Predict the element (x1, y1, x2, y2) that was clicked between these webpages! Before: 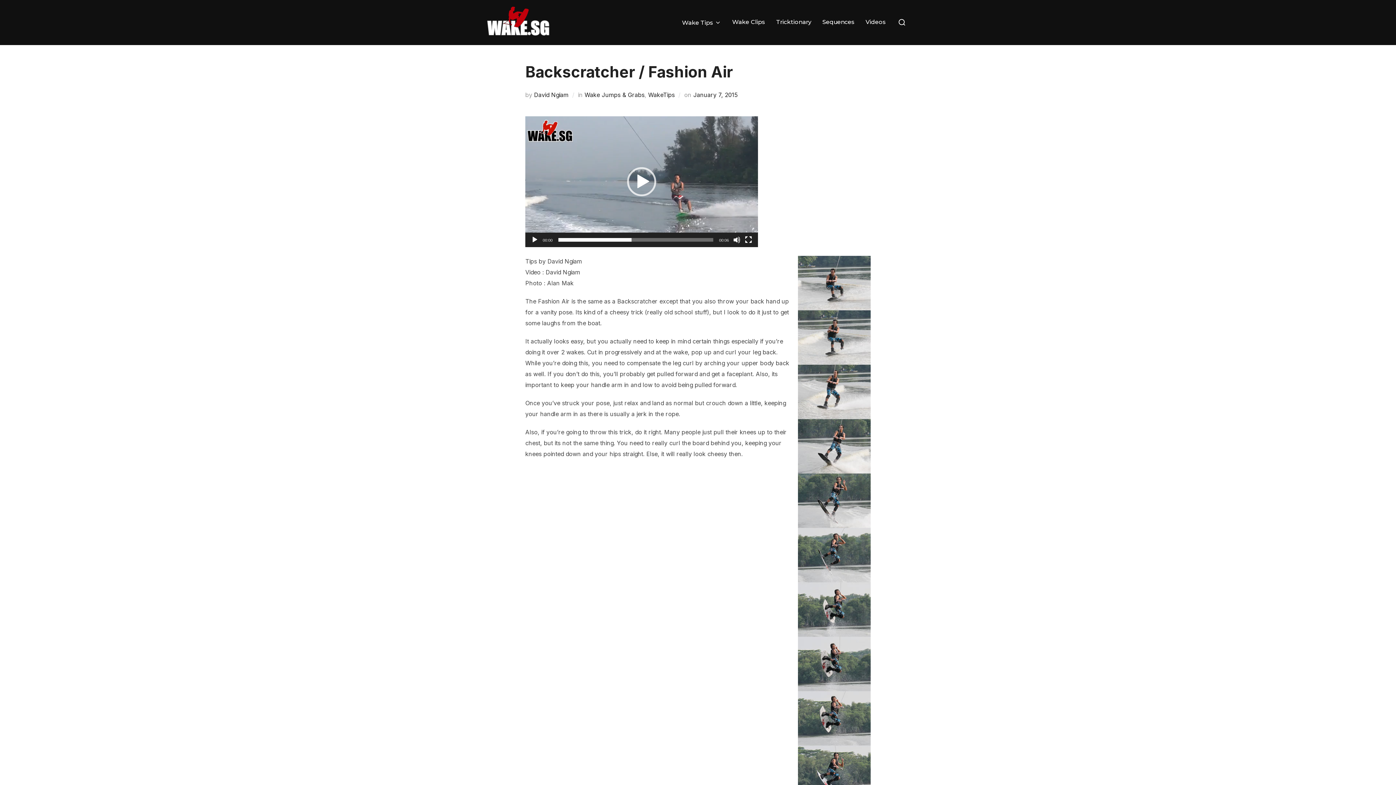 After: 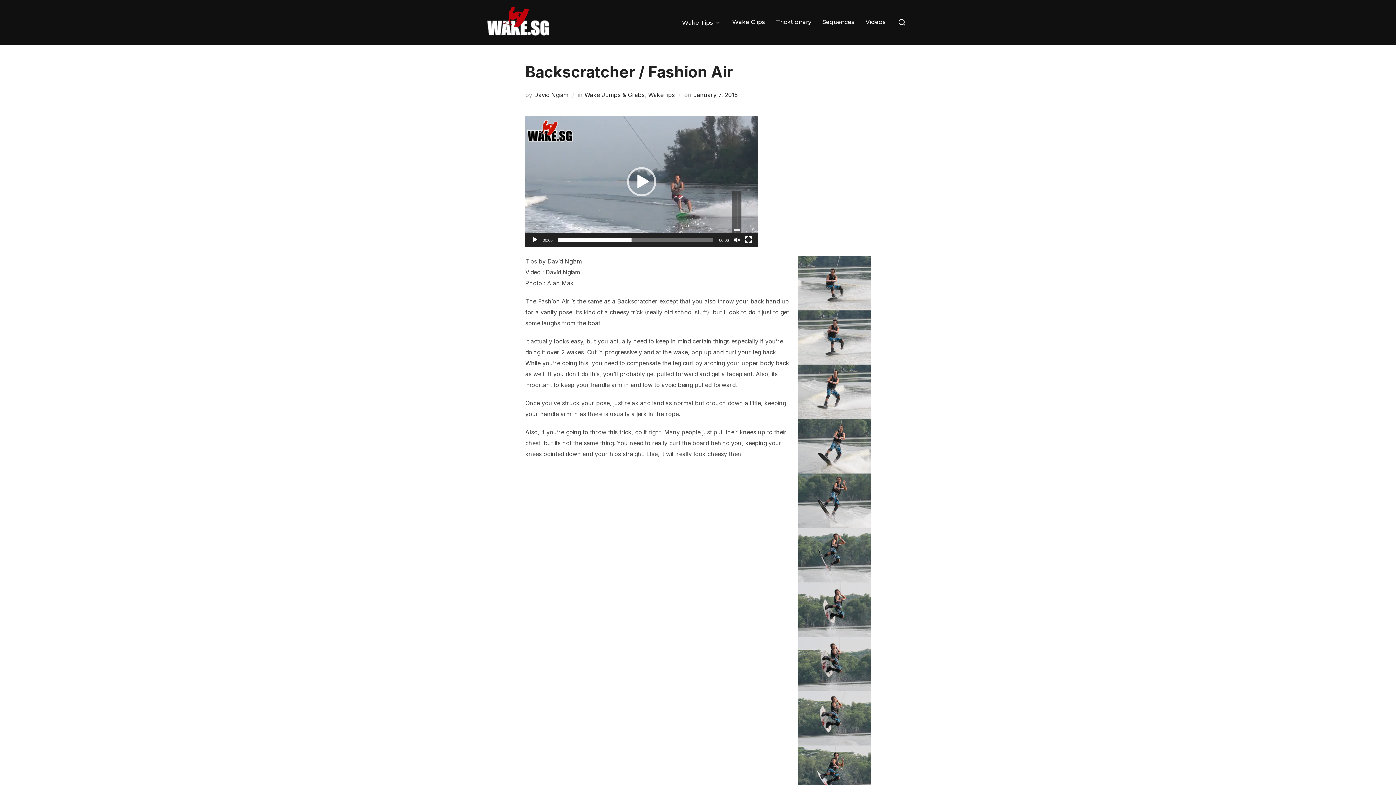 Action: label: Mute bbox: (733, 236, 740, 243)